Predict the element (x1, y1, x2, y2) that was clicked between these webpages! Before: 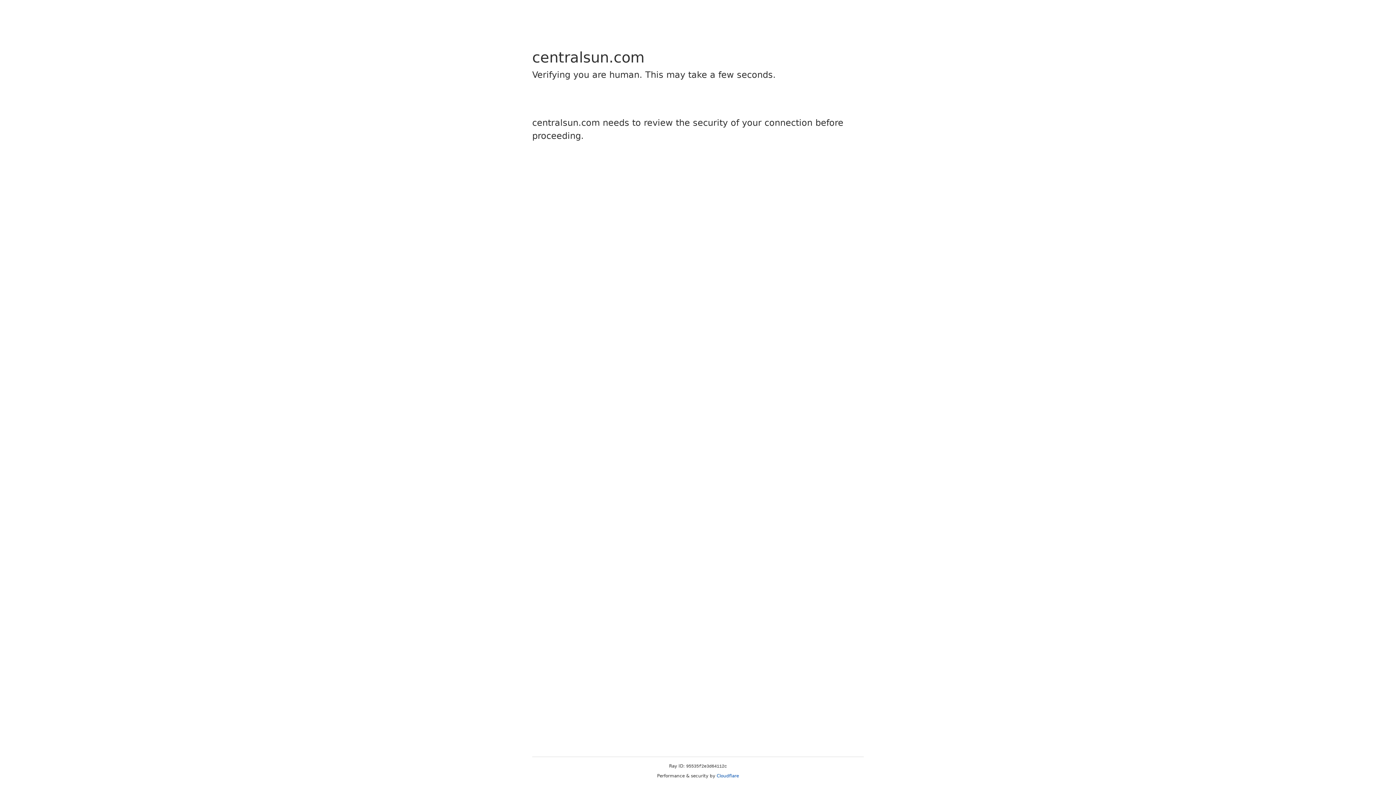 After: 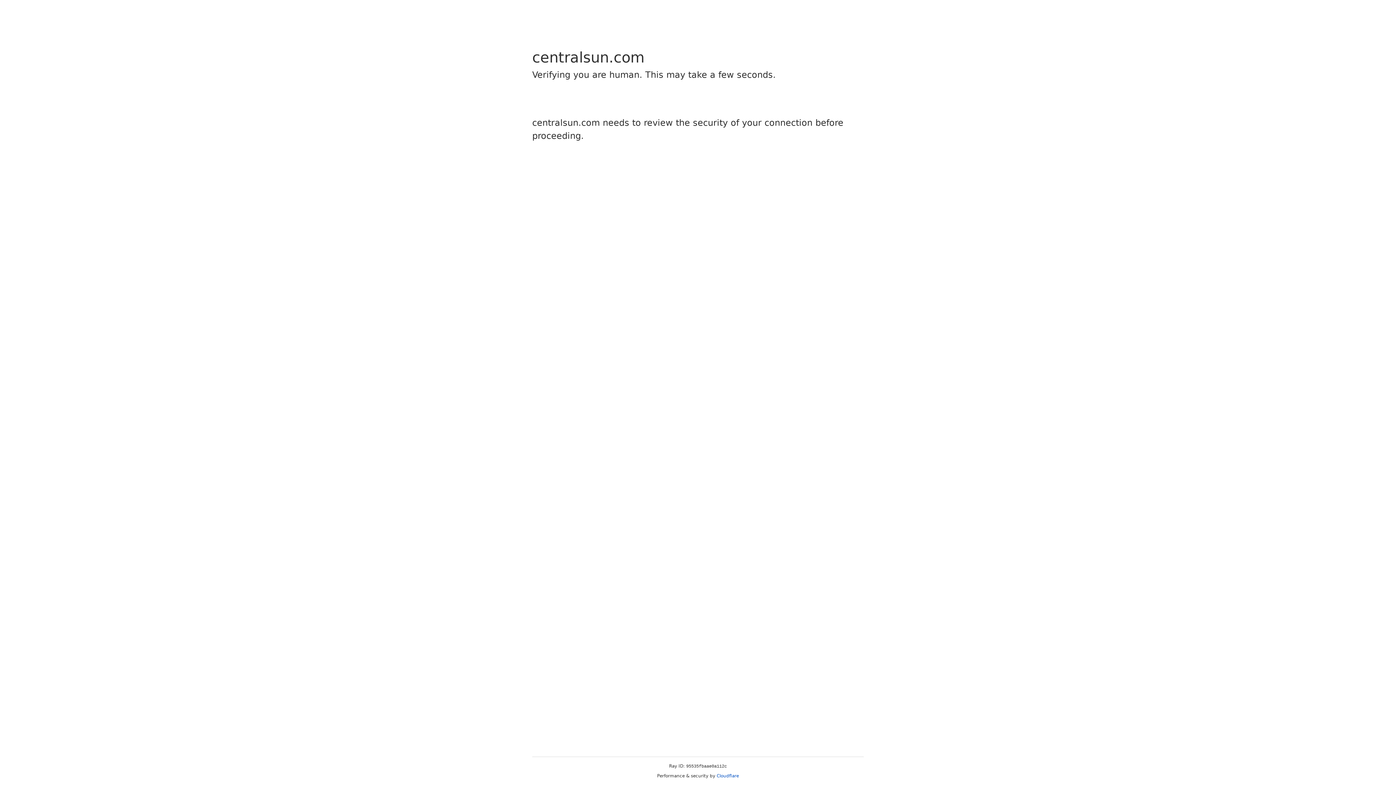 Action: bbox: (716, 773, 739, 778) label: Cloudflare